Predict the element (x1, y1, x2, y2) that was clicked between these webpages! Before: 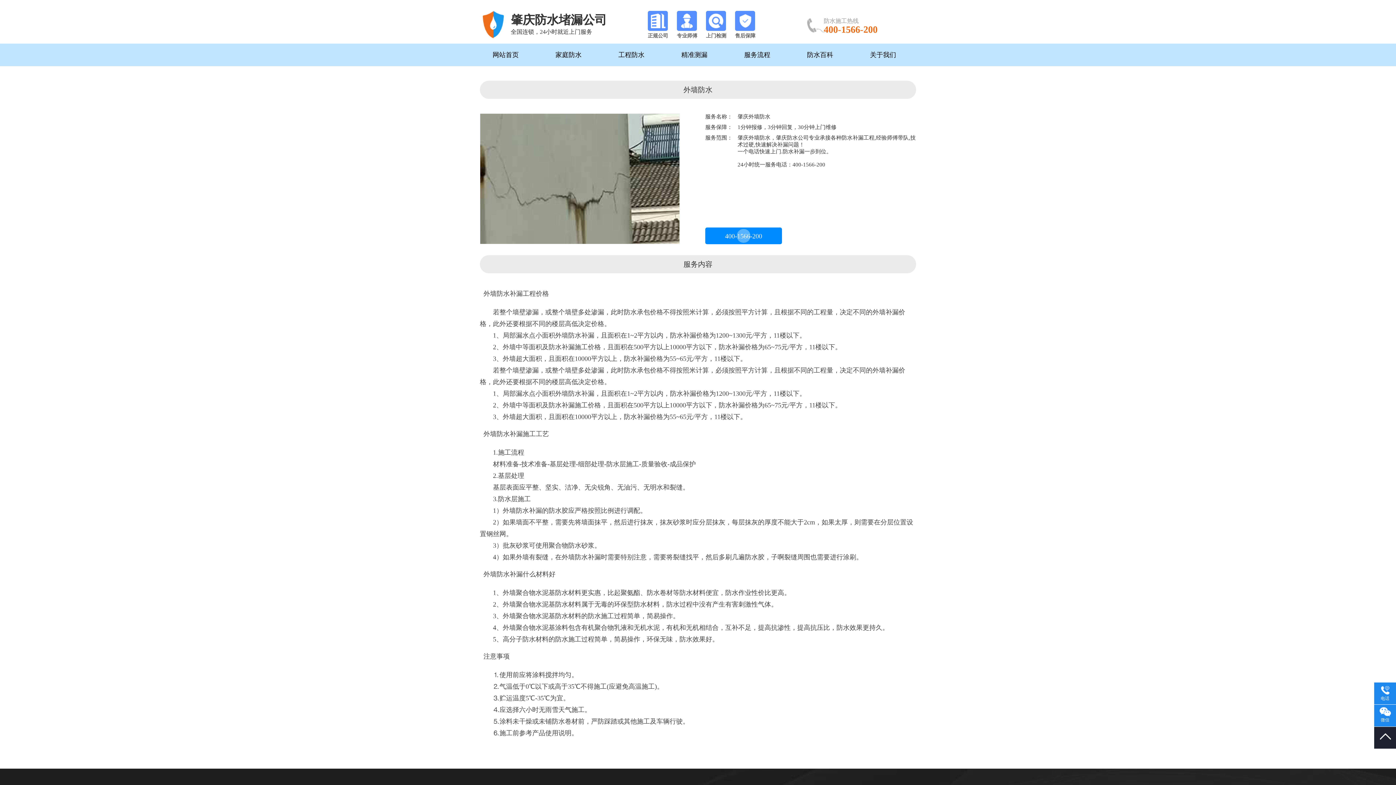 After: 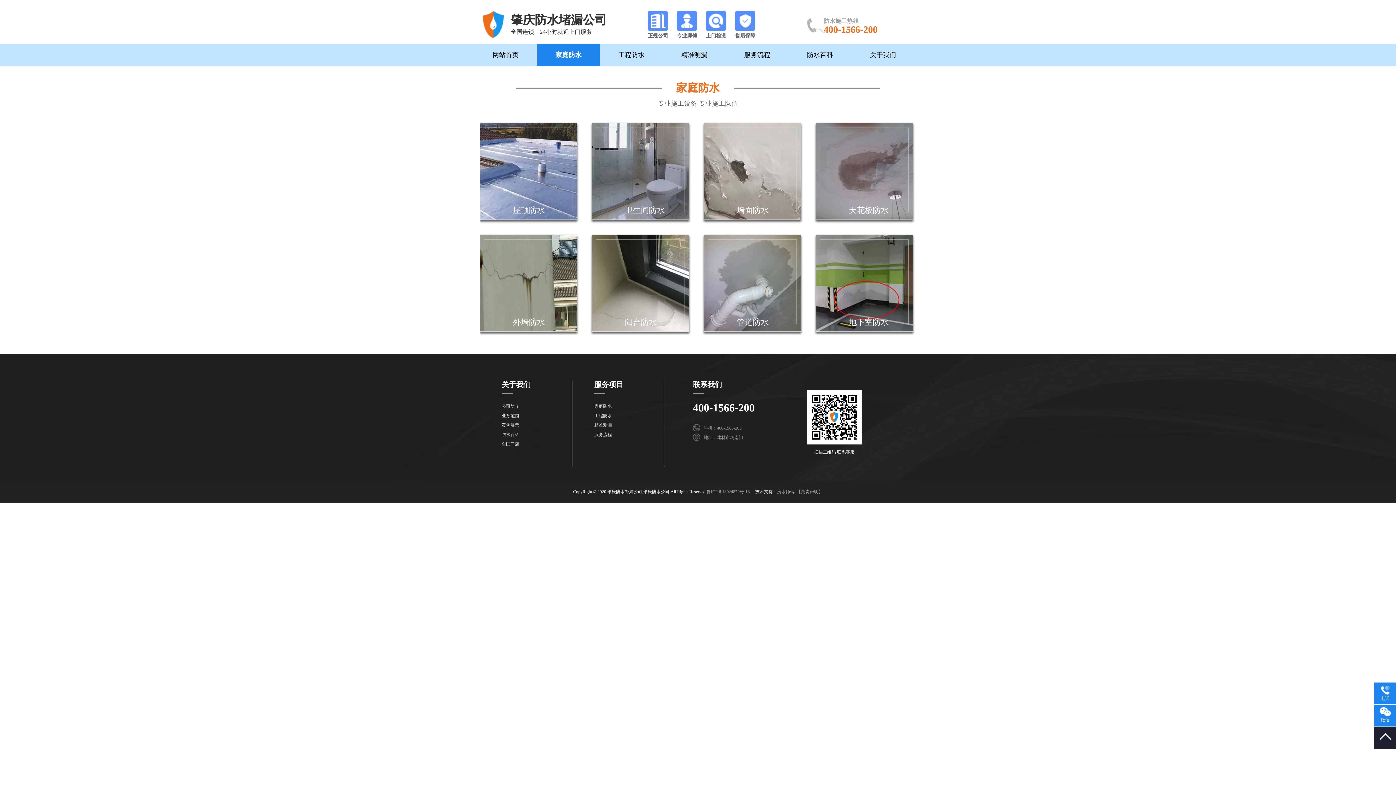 Action: bbox: (537, 43, 600, 66) label: 家庭防水